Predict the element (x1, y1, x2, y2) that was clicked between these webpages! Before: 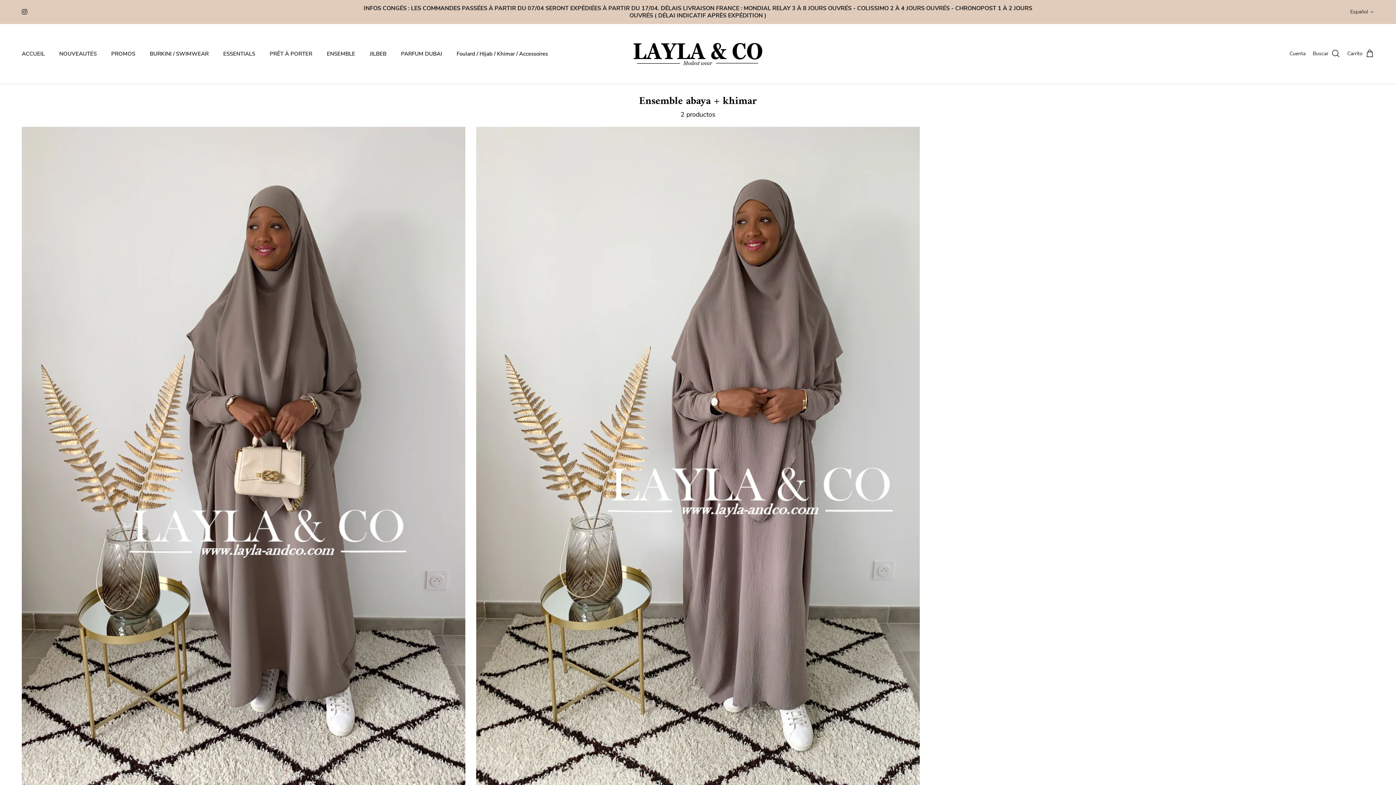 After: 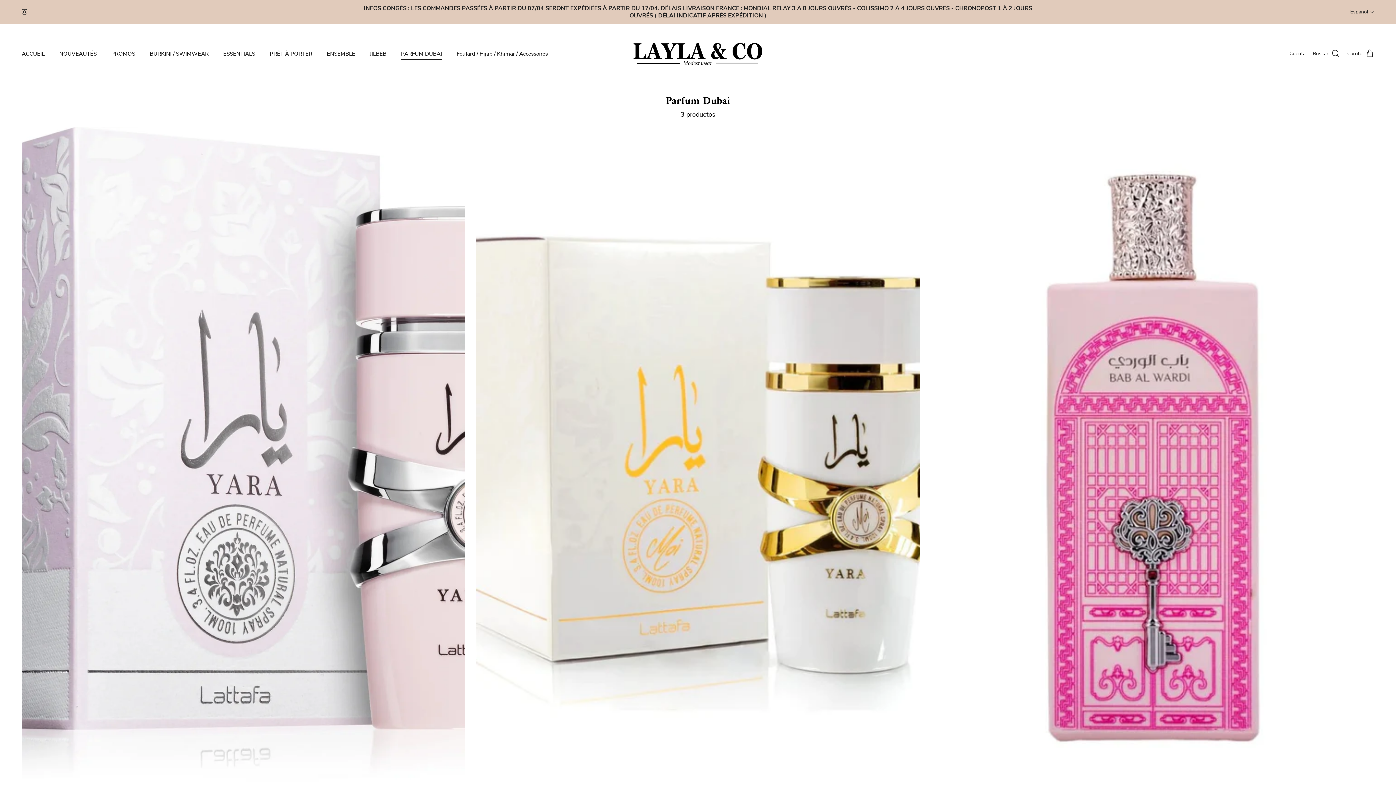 Action: bbox: (394, 41, 448, 65) label: PARFUM DUBAI